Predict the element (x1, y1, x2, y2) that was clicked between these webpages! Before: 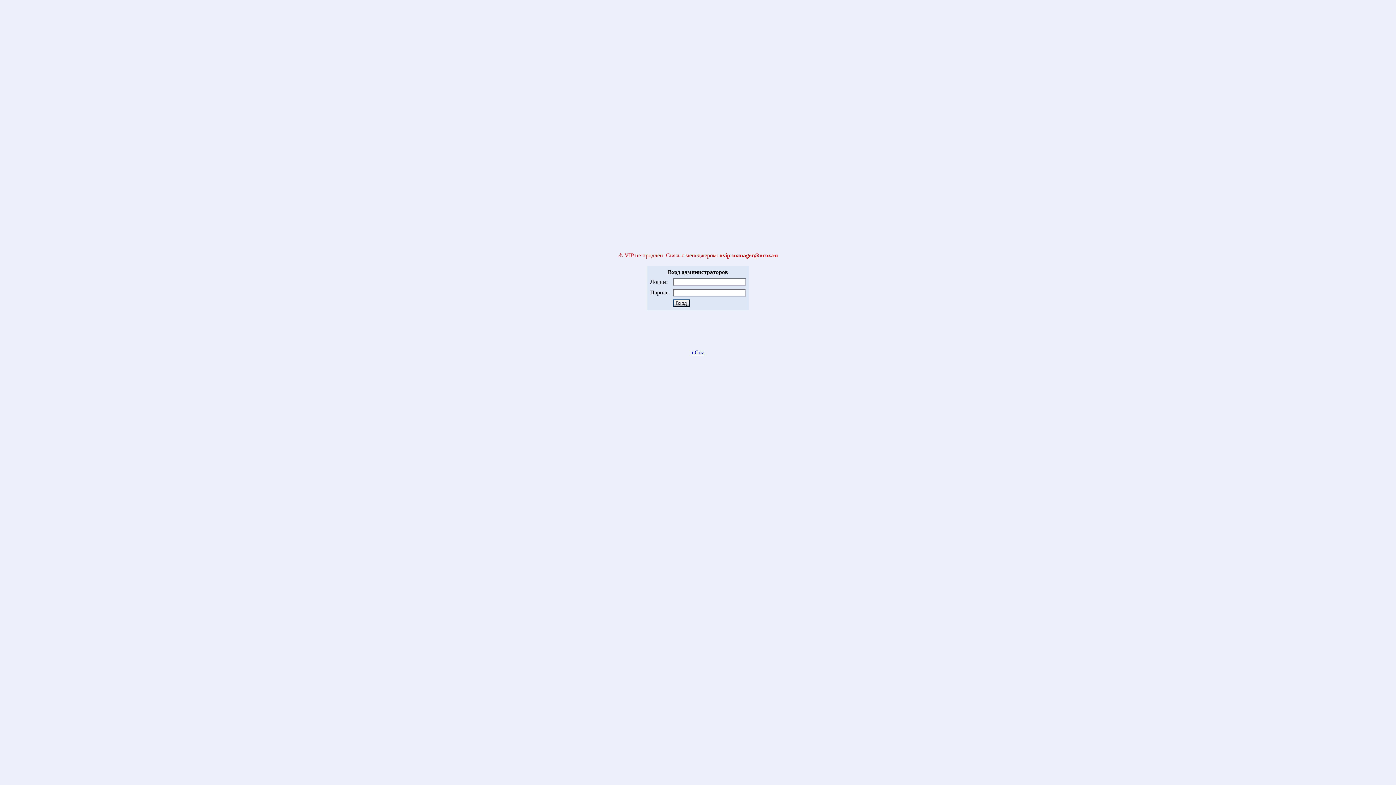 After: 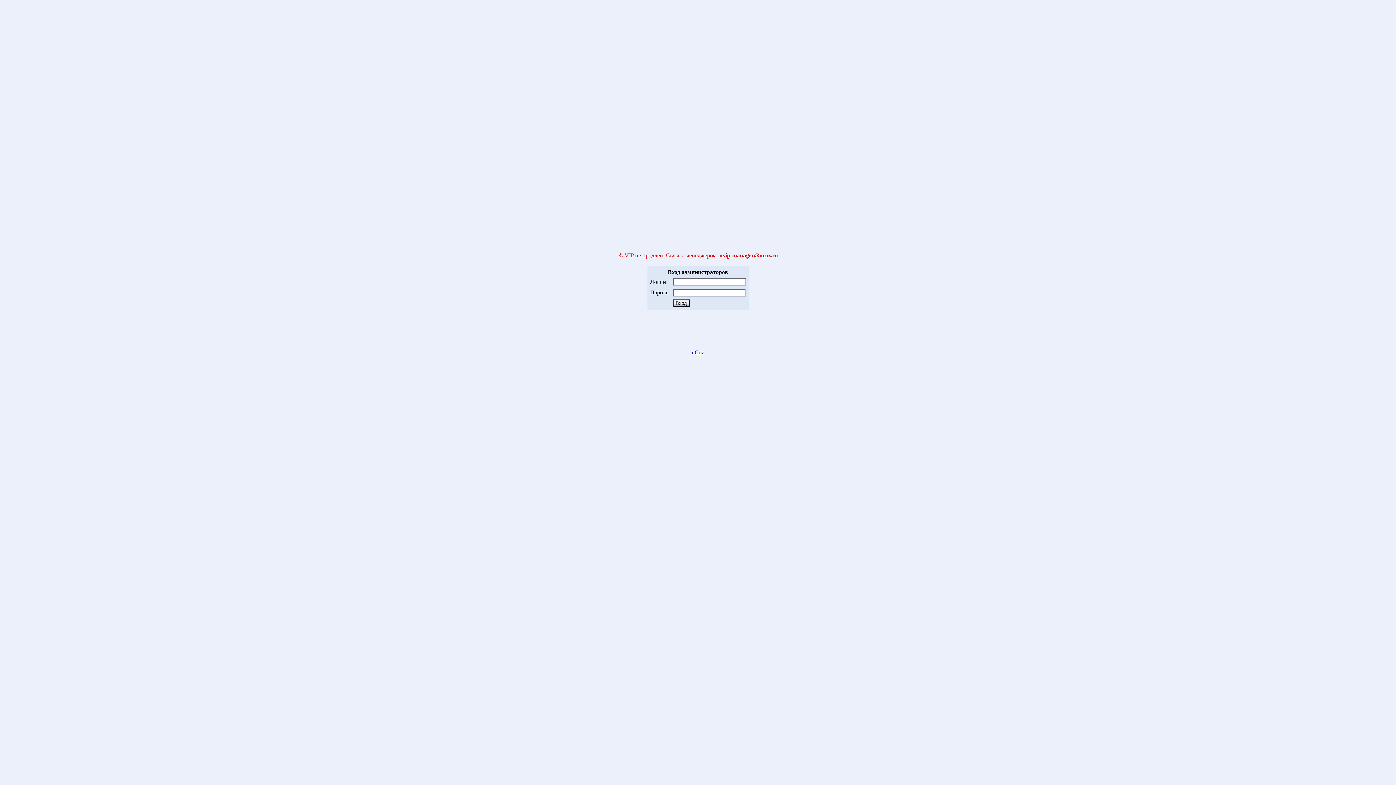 Action: bbox: (692, 349, 704, 355) label: uCoz